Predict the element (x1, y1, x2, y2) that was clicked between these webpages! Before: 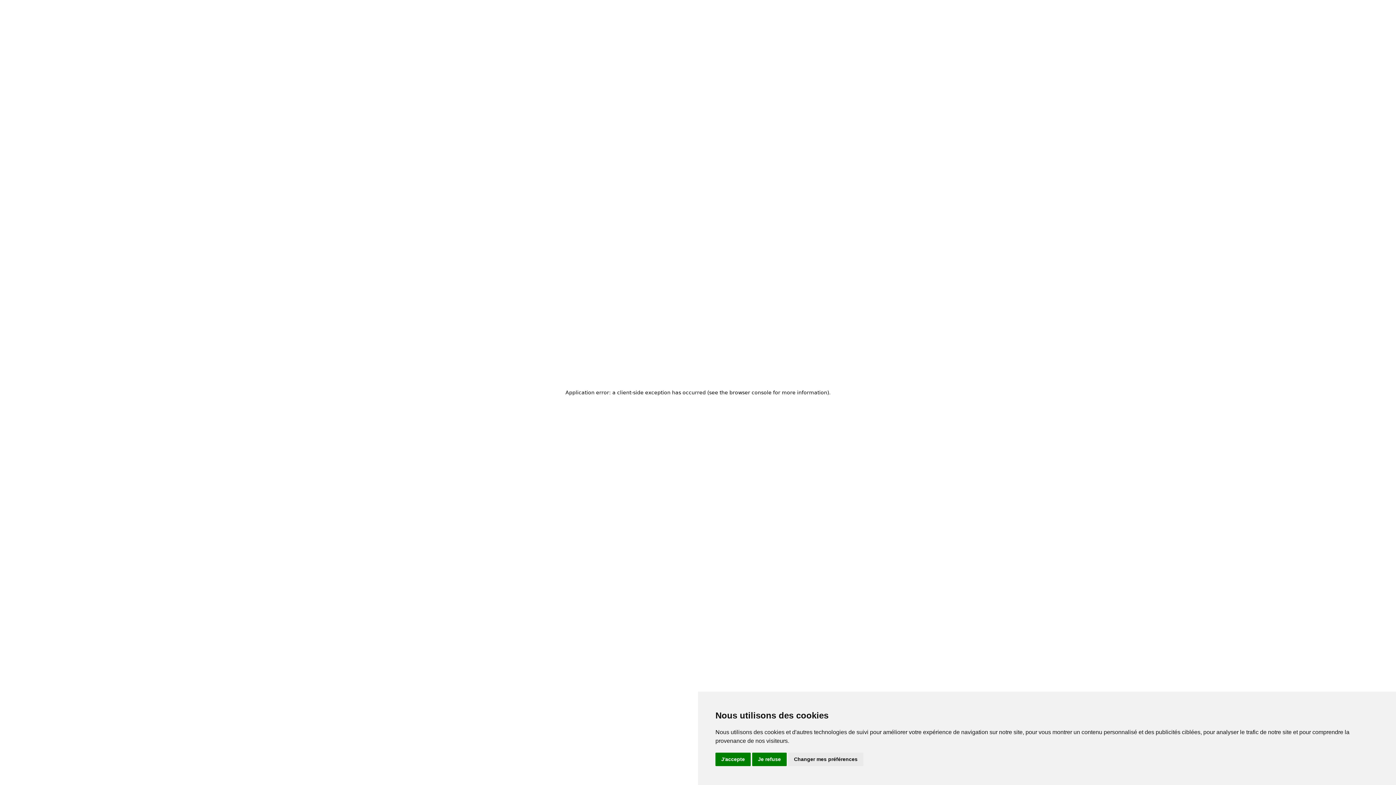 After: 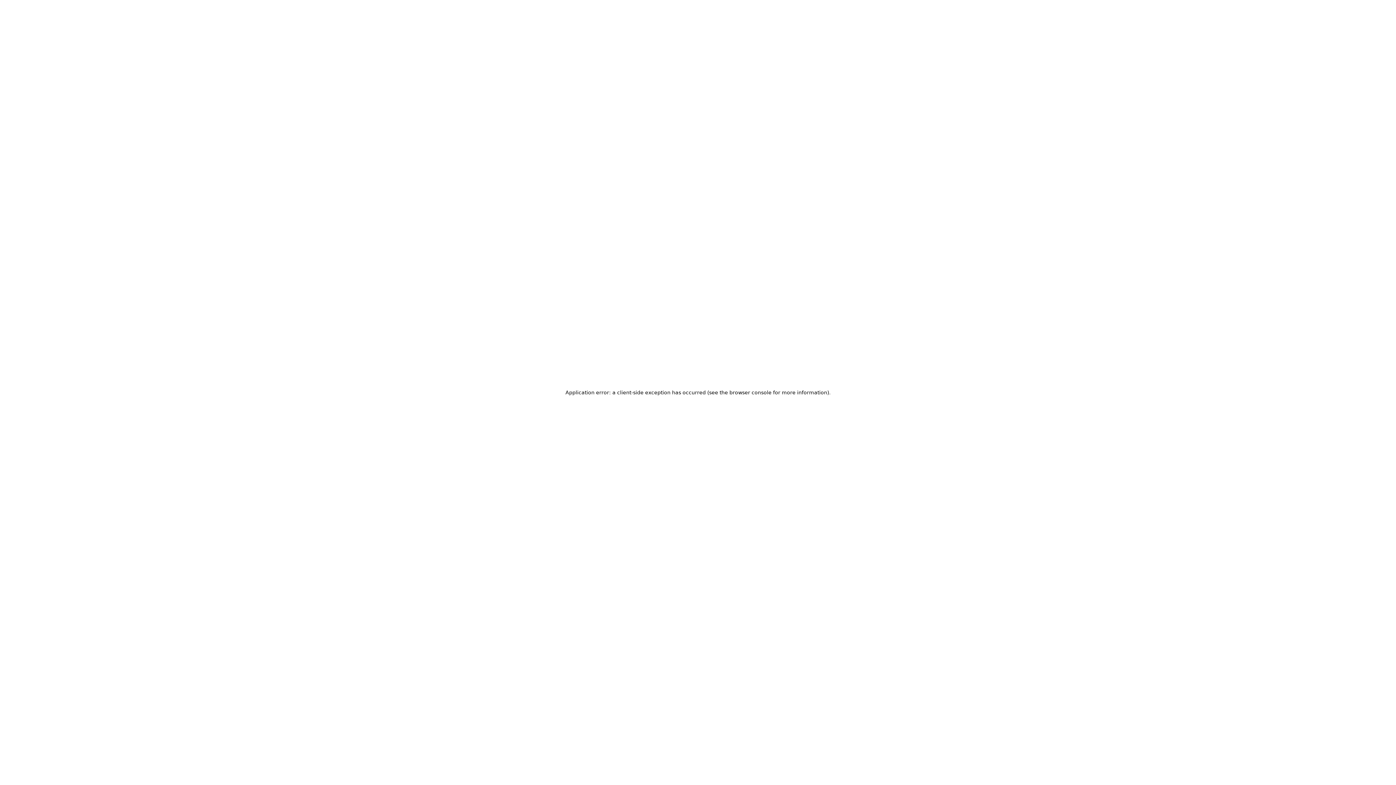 Action: bbox: (752, 753, 786, 766) label: Je refuse